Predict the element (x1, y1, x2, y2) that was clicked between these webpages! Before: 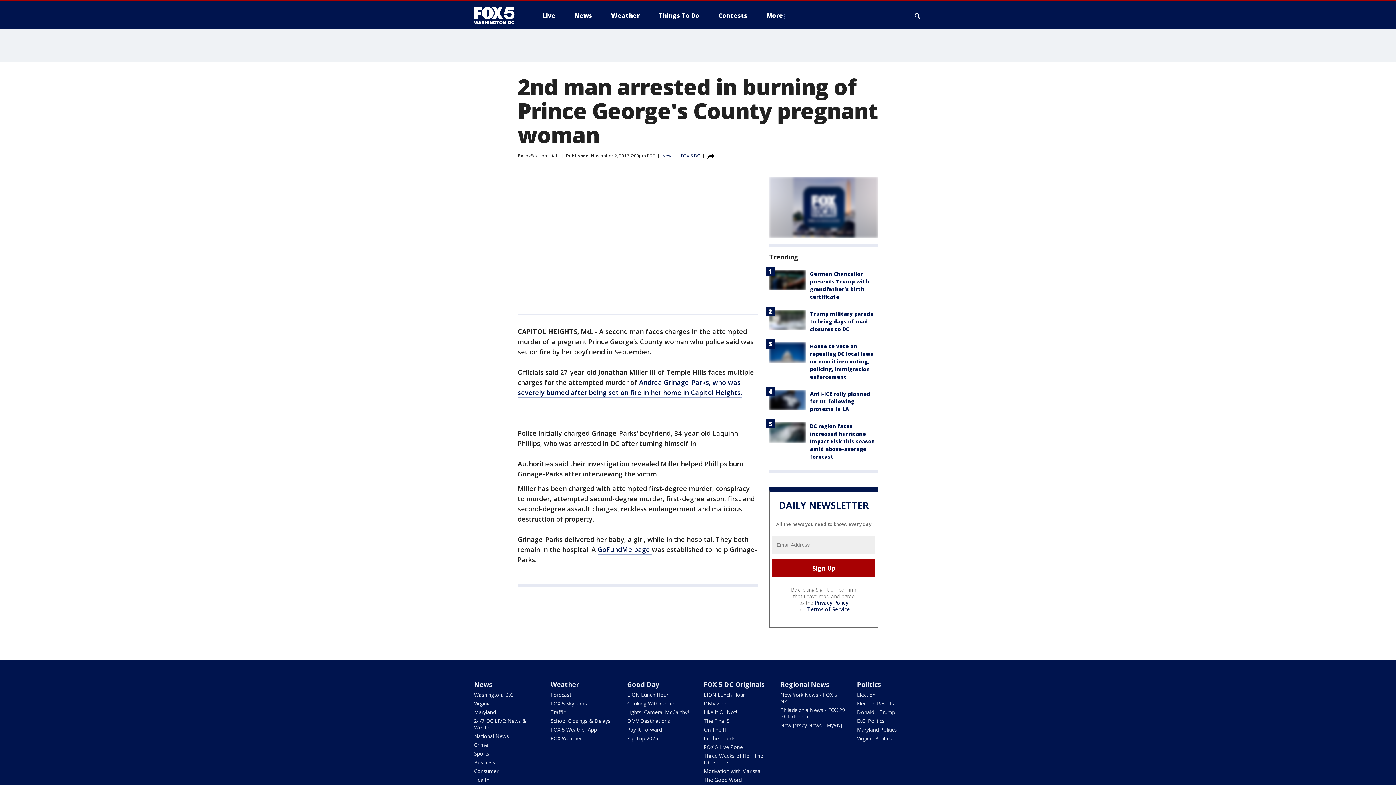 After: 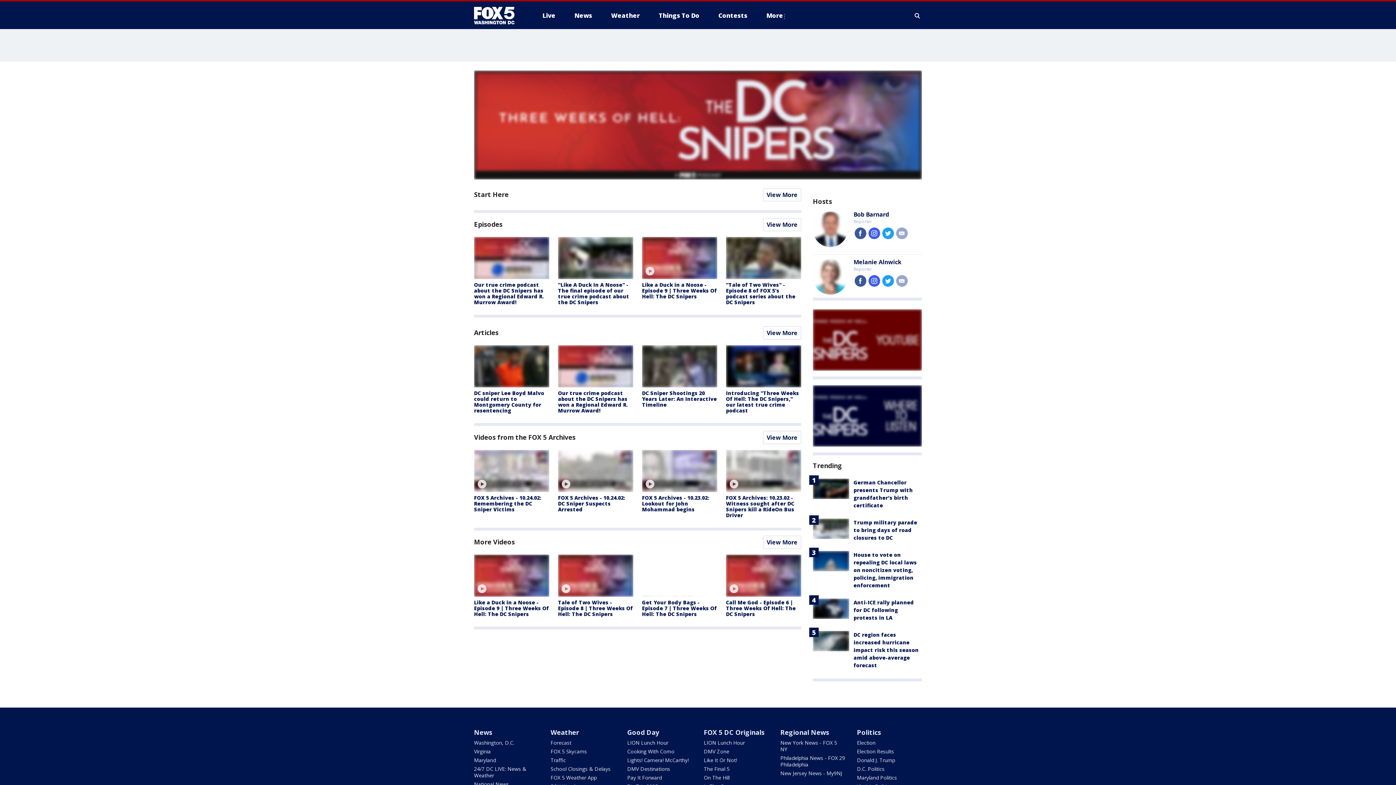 Action: label: Three Weeks of Hell: The DC Snipers bbox: (703, 752, 763, 766)